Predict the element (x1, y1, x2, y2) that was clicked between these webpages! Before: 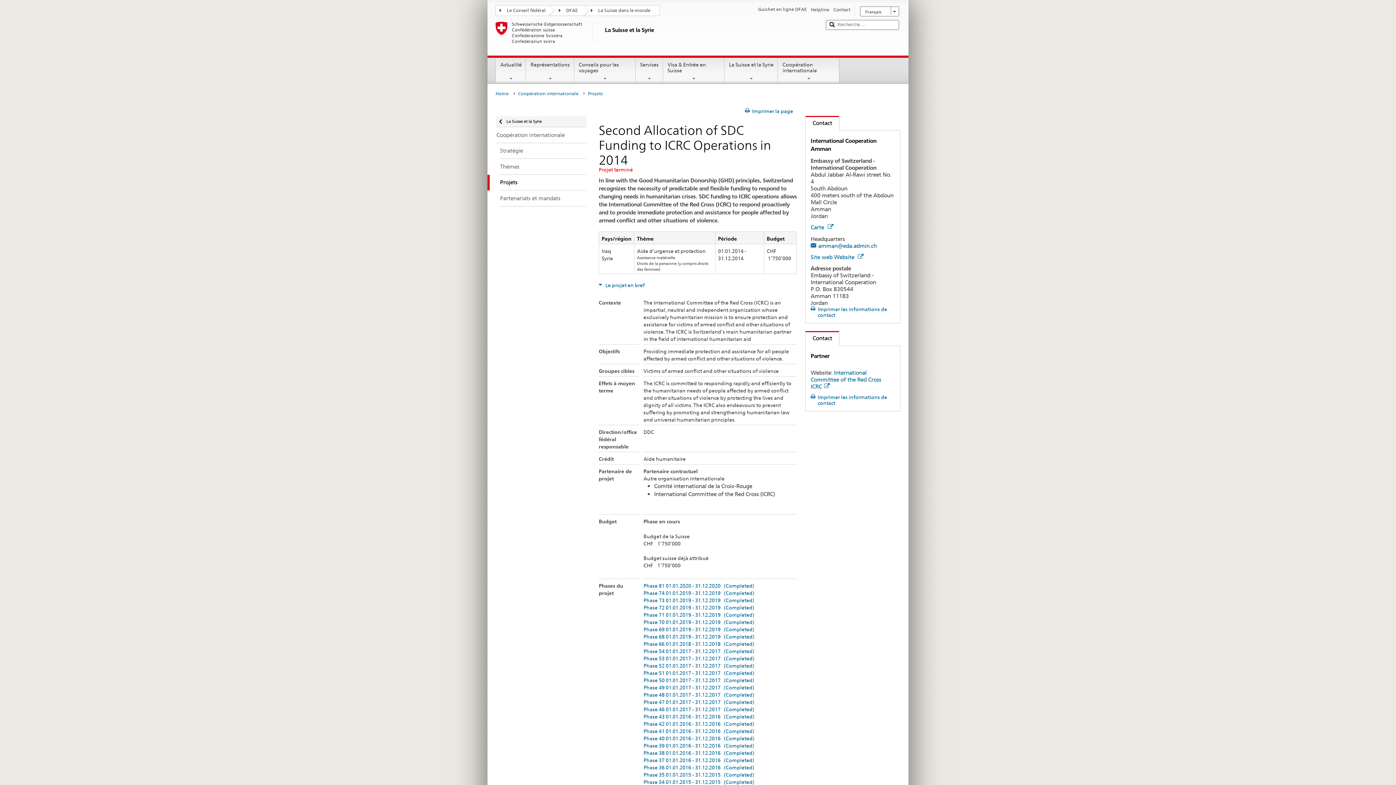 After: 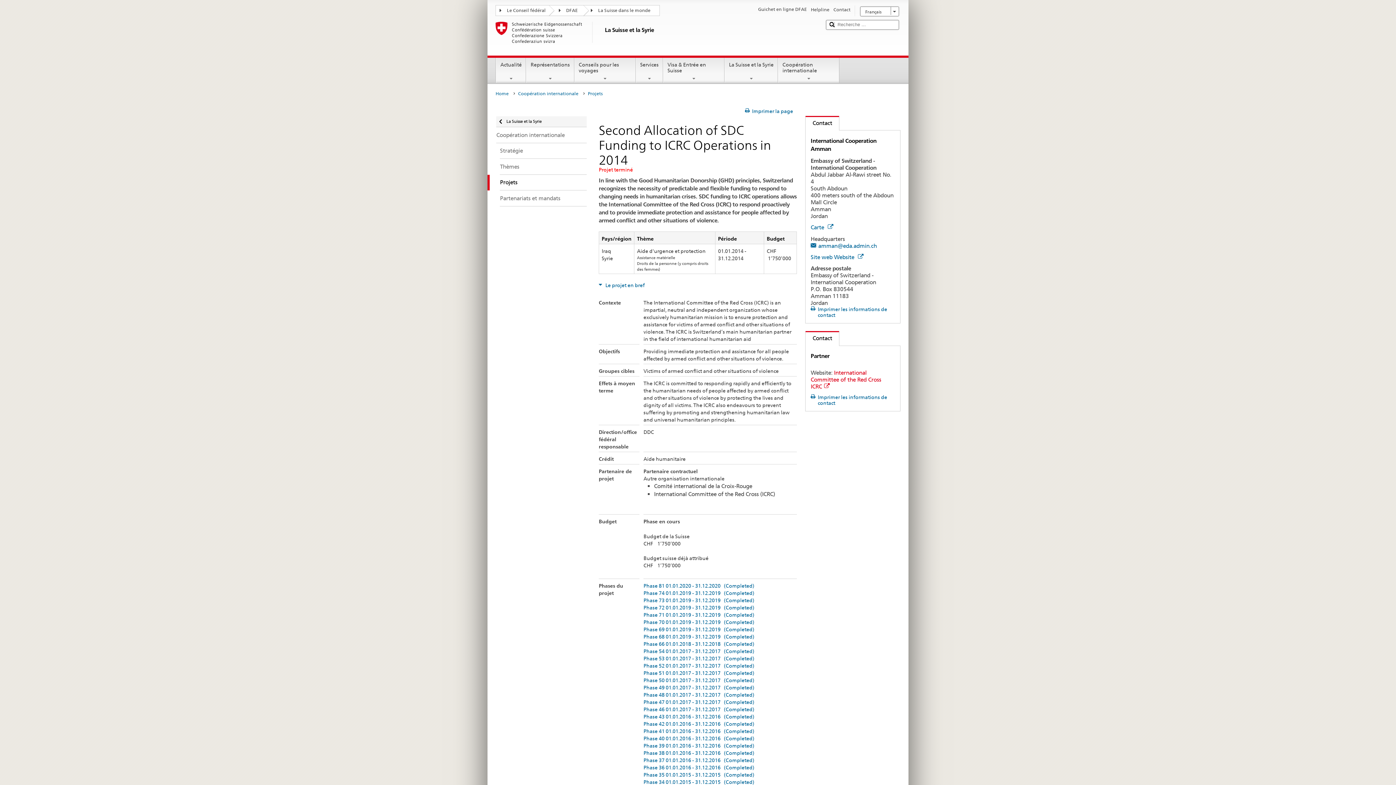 Action: label: International Committee of the Red Cross ICRC bbox: (810, 369, 881, 390)